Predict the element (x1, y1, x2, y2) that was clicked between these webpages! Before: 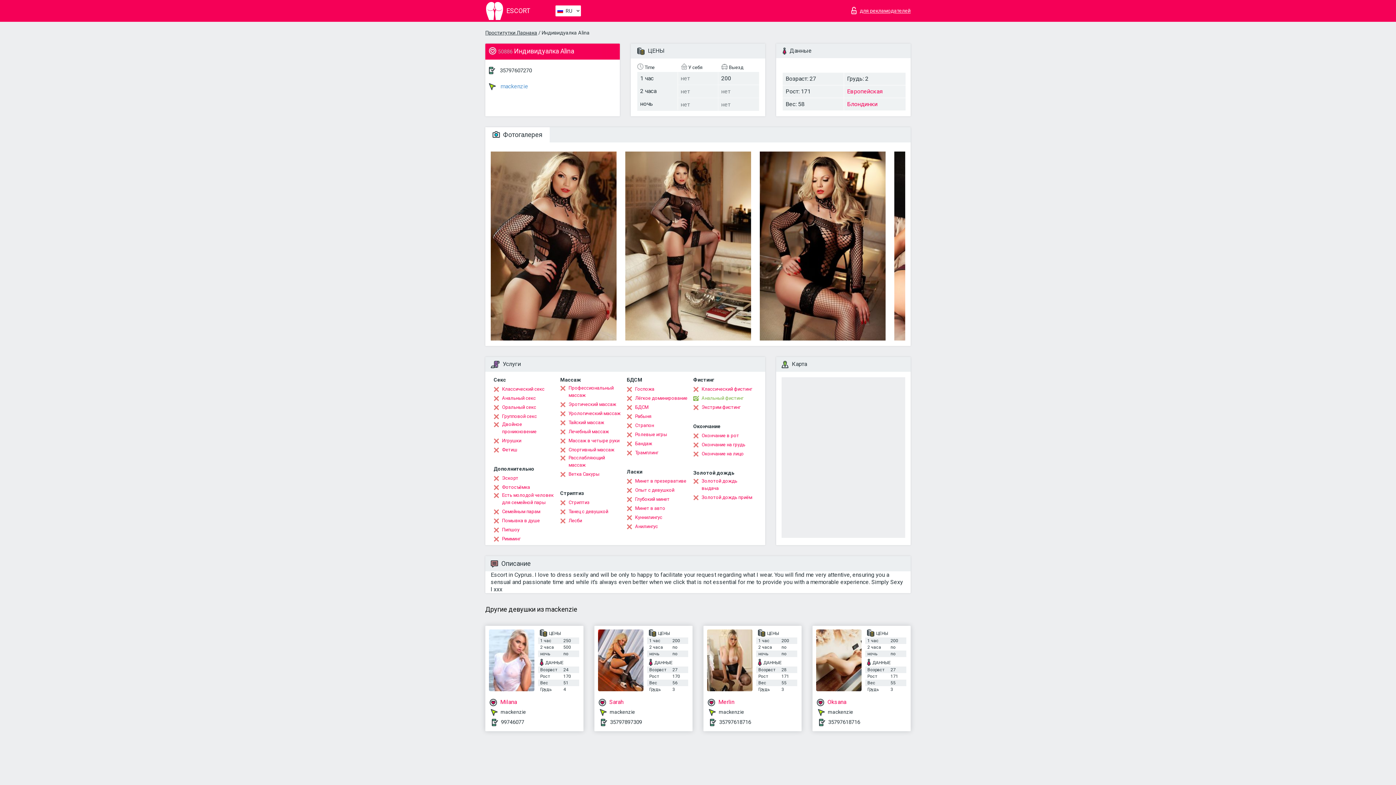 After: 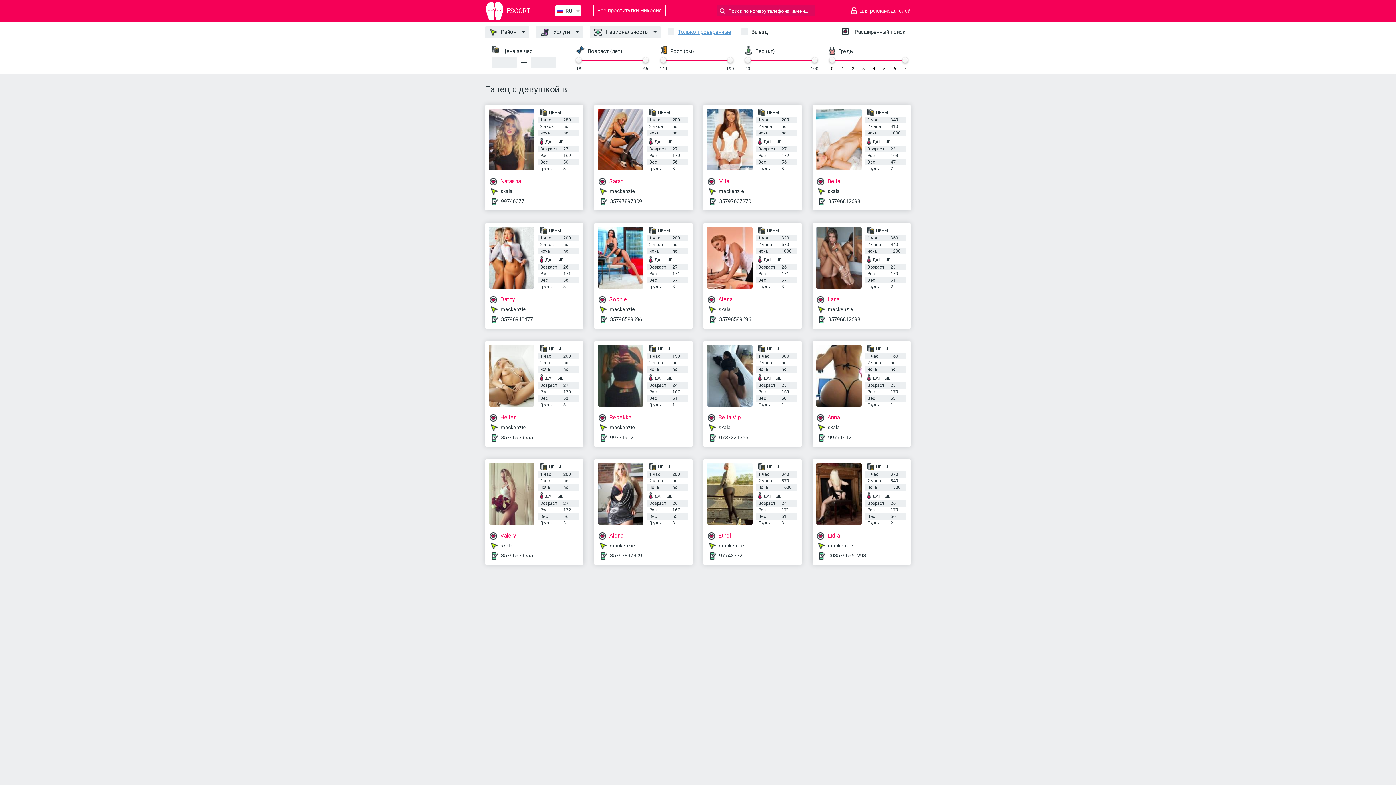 Action: bbox: (560, 508, 608, 515) label: Танец с девушкой